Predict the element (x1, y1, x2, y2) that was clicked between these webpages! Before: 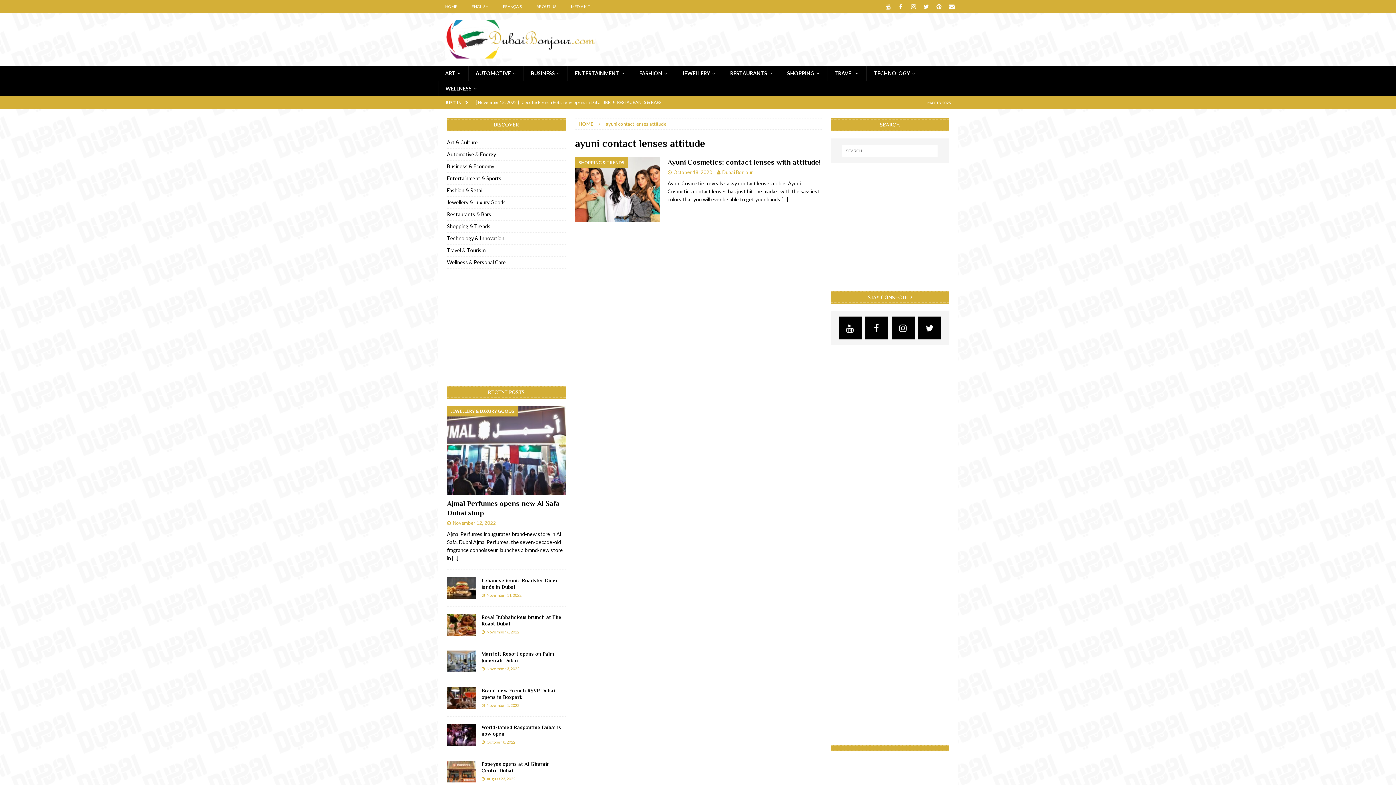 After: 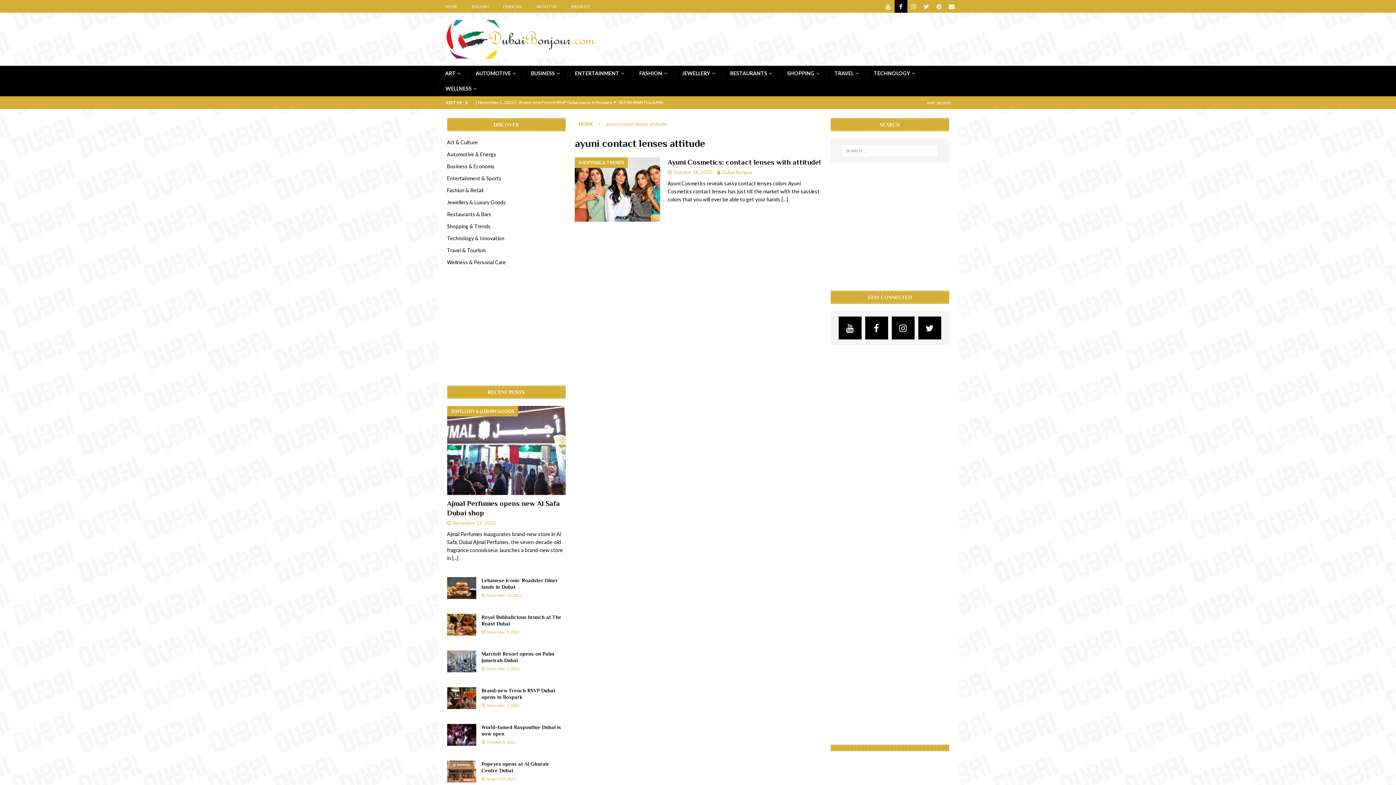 Action: label: Facebook bbox: (894, 0, 907, 12)